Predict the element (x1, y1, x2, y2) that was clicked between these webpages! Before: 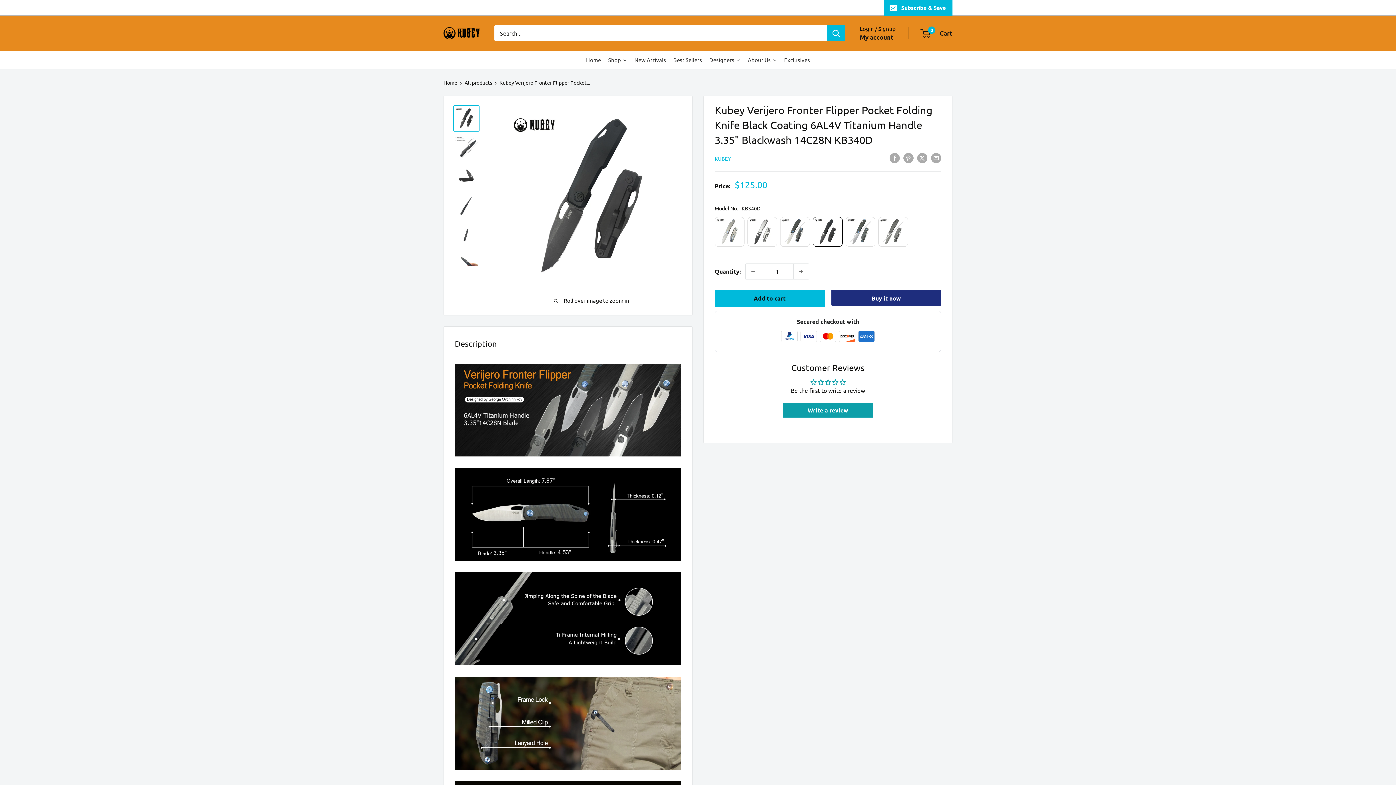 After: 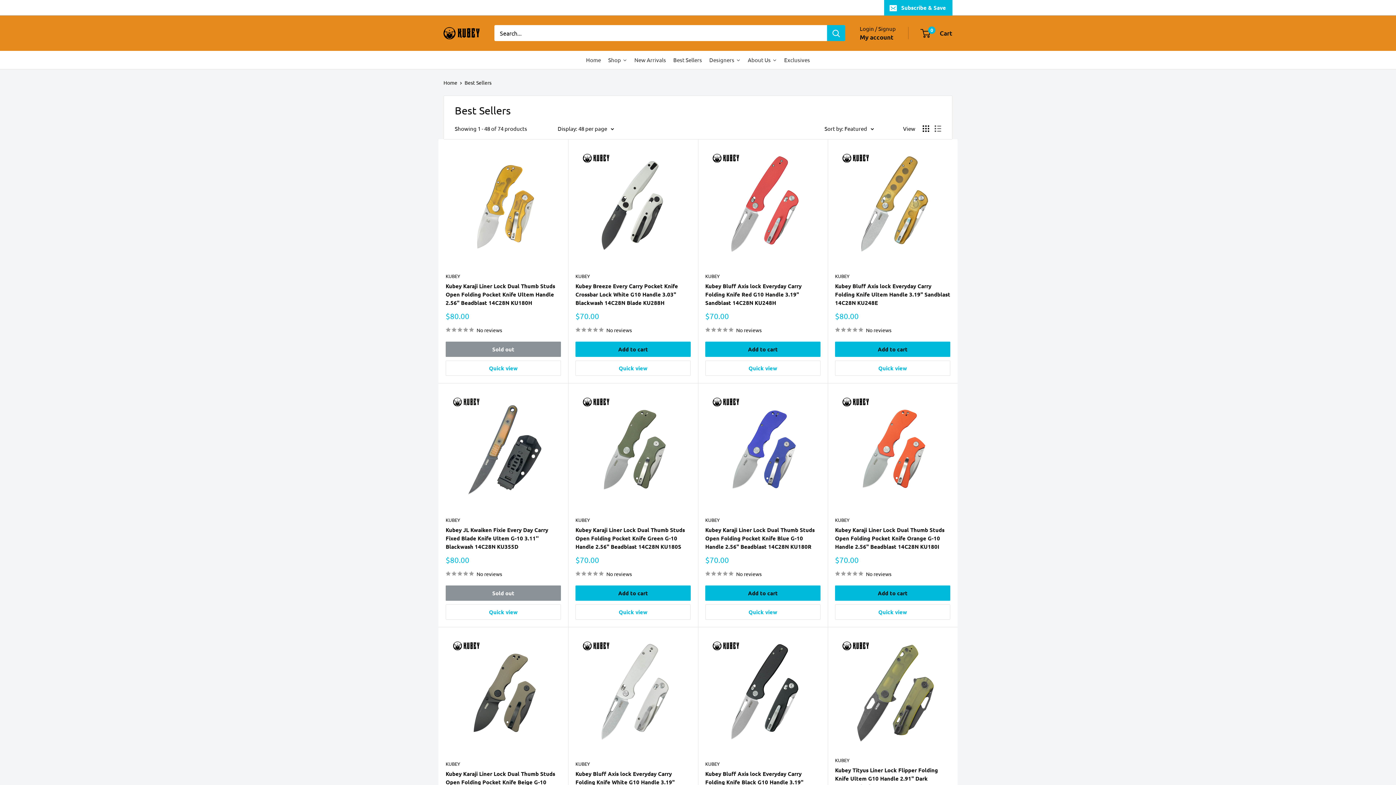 Action: bbox: (669, 50, 705, 68) label: Best Sellers